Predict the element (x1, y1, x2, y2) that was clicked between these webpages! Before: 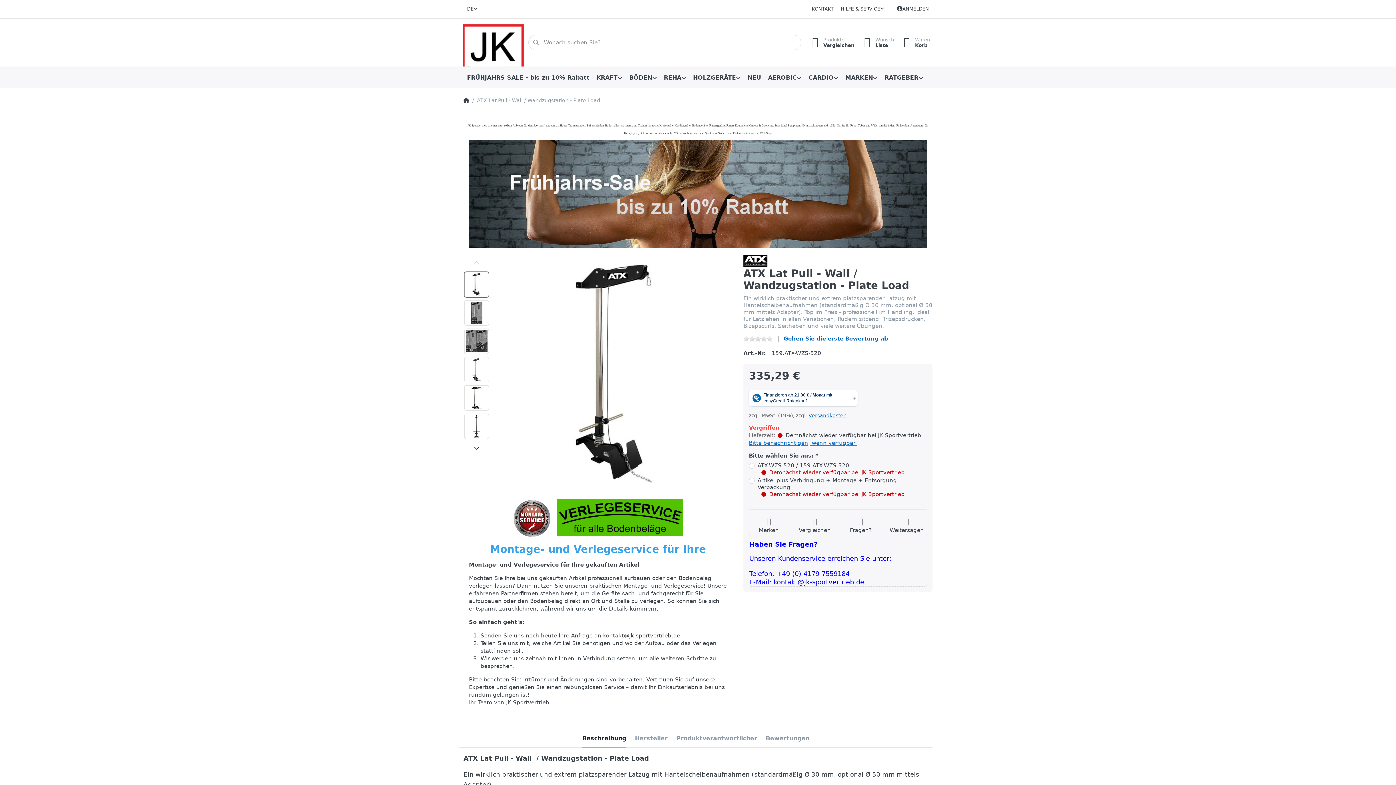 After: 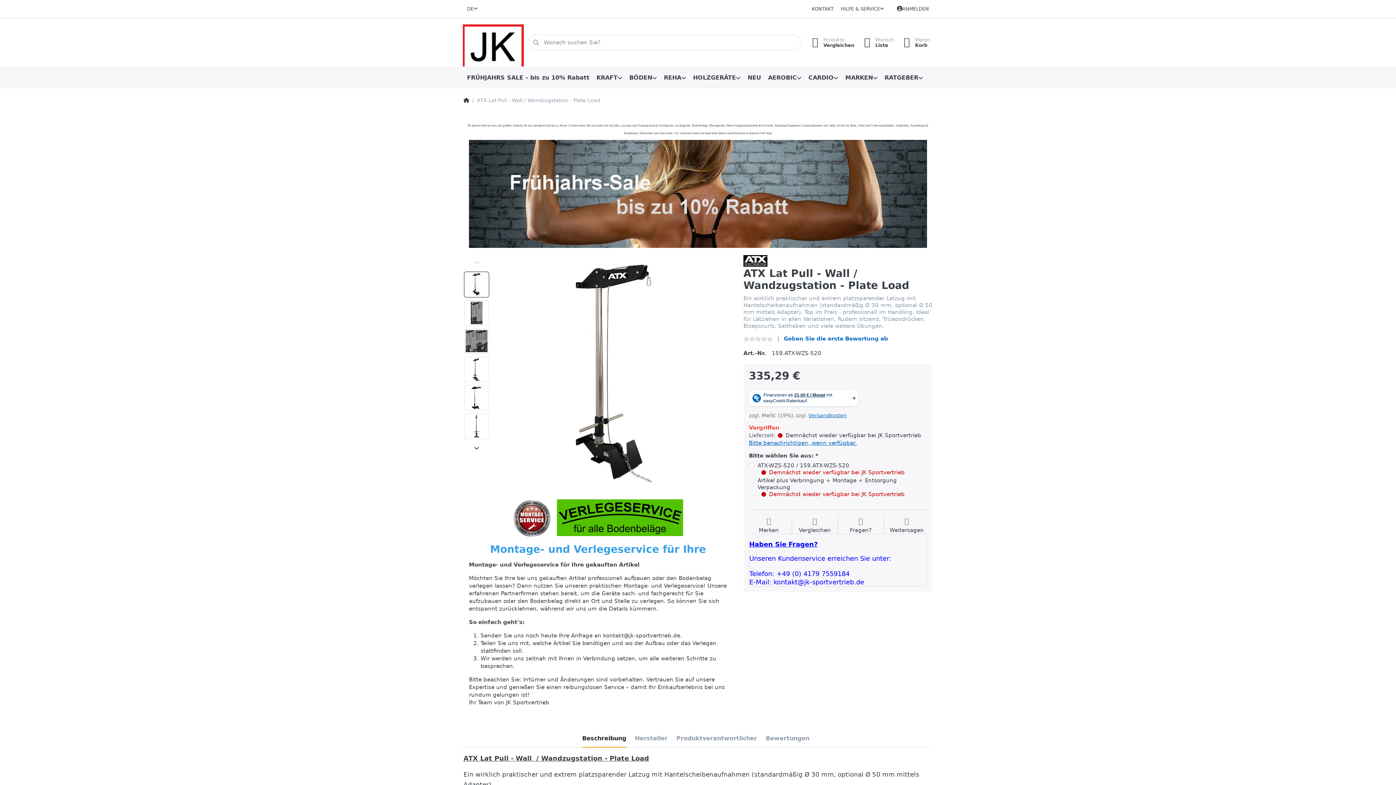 Action: bbox: (464, 271, 489, 297)